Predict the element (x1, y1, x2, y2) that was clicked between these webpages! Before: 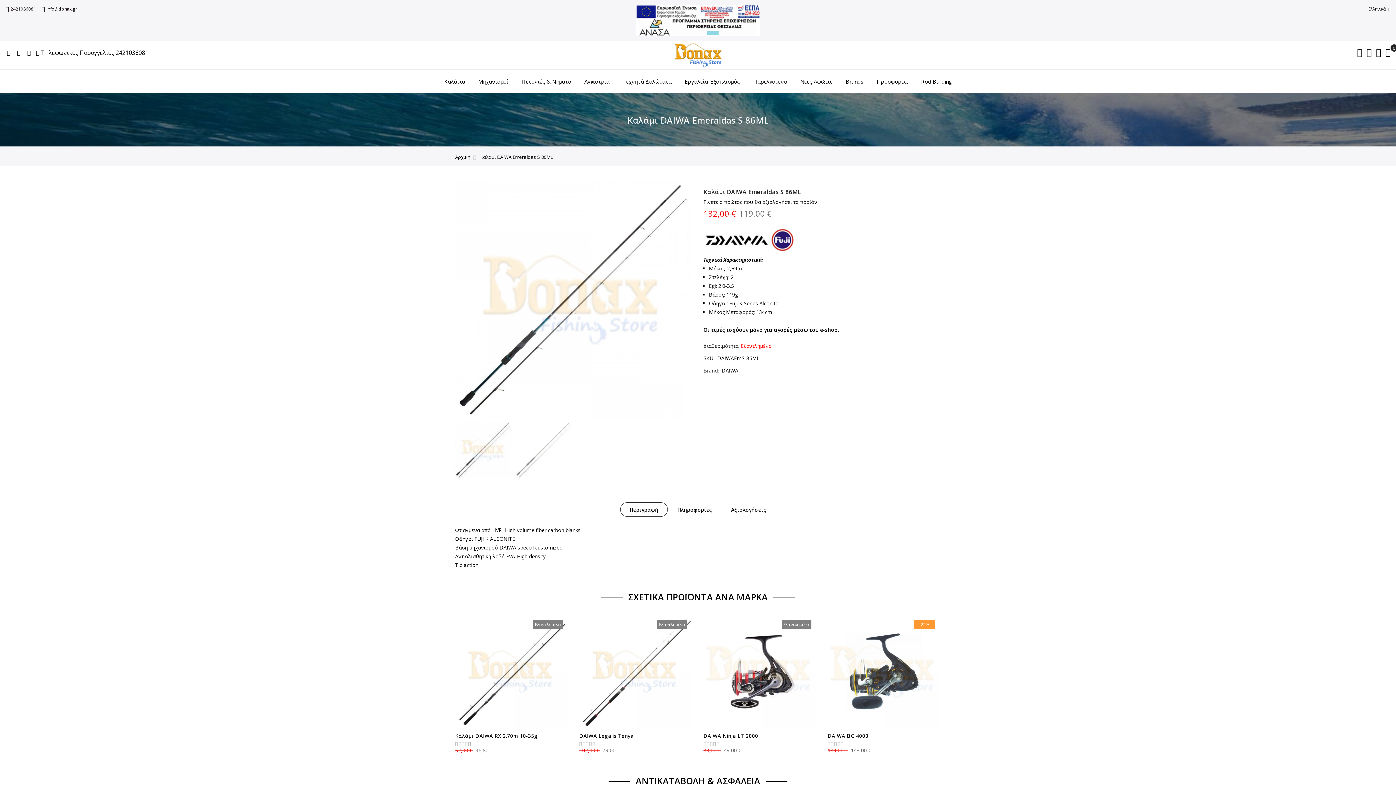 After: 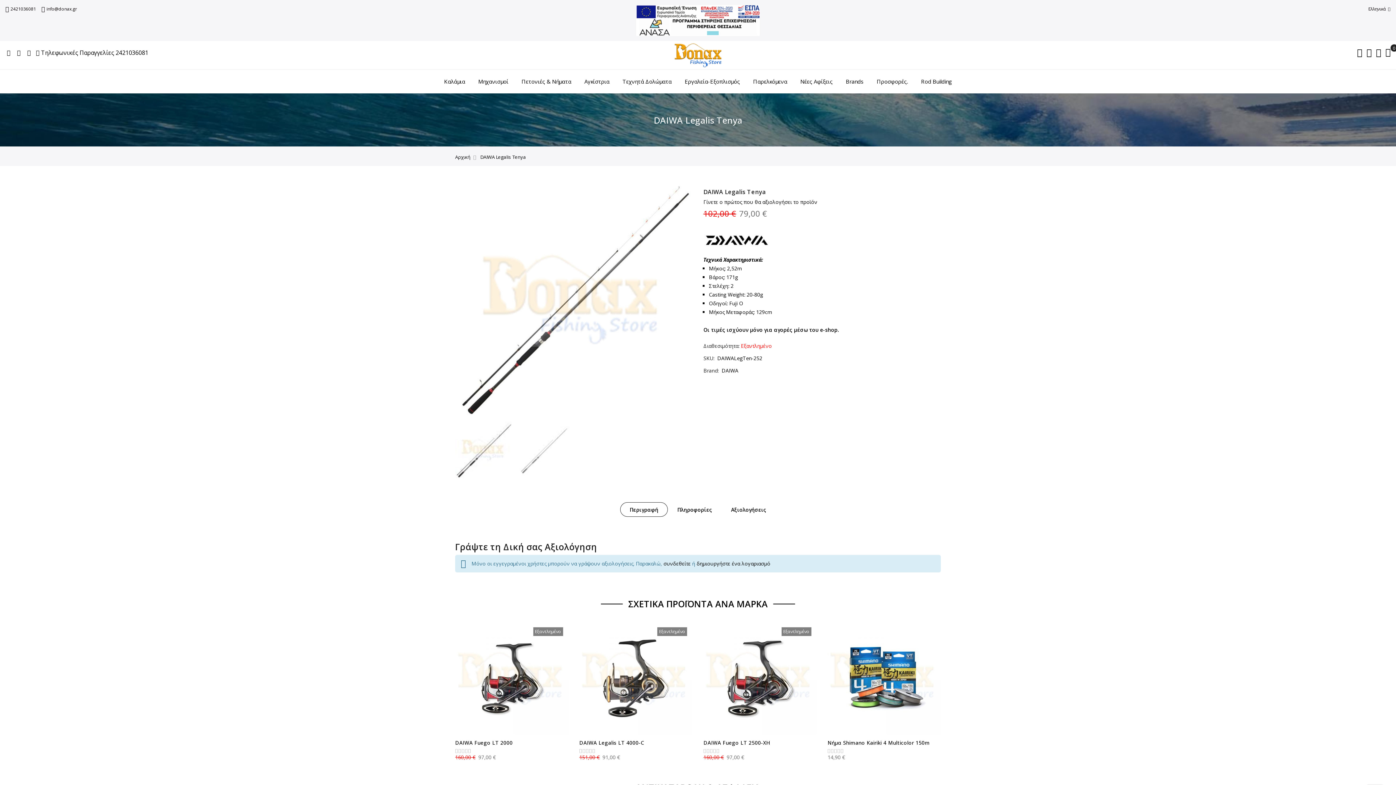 Action: bbox: (579, 615, 692, 728)